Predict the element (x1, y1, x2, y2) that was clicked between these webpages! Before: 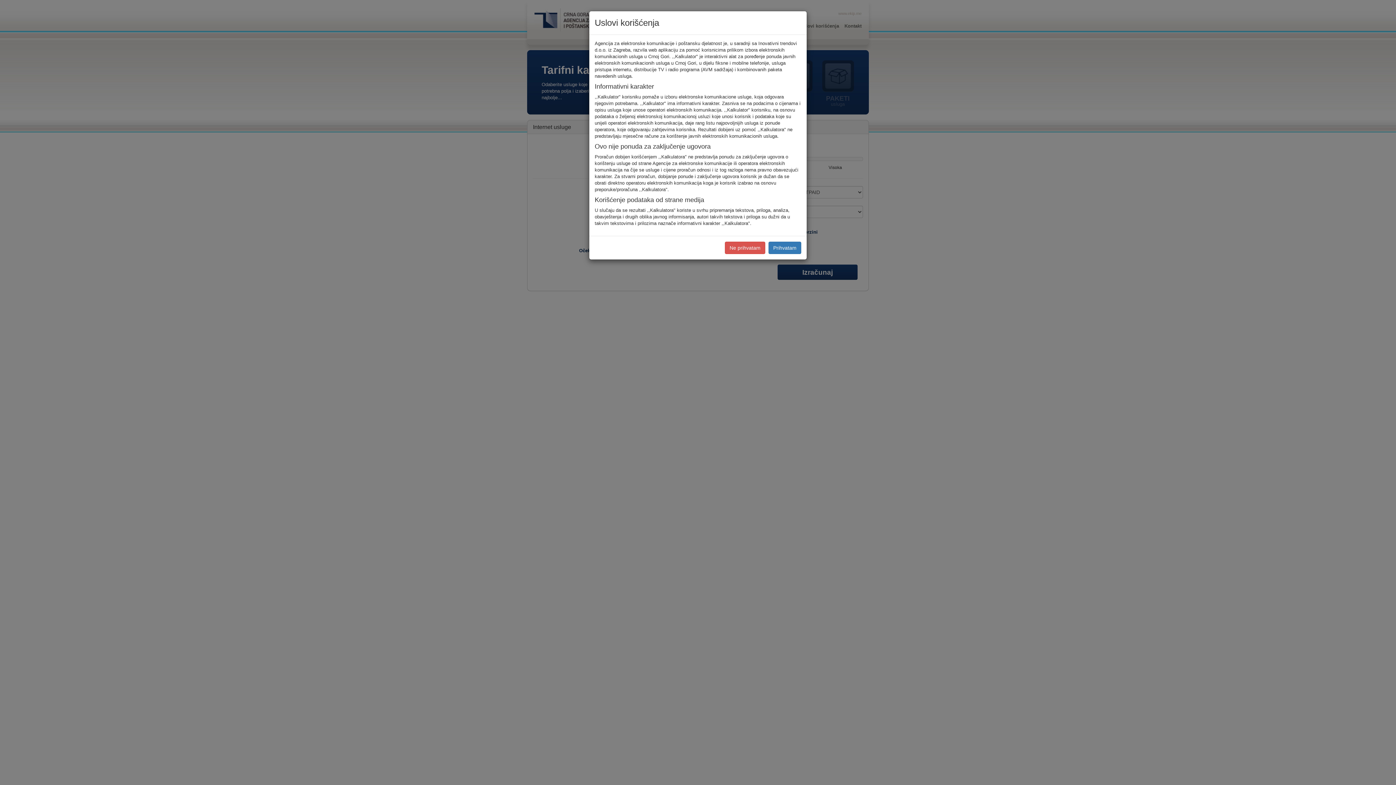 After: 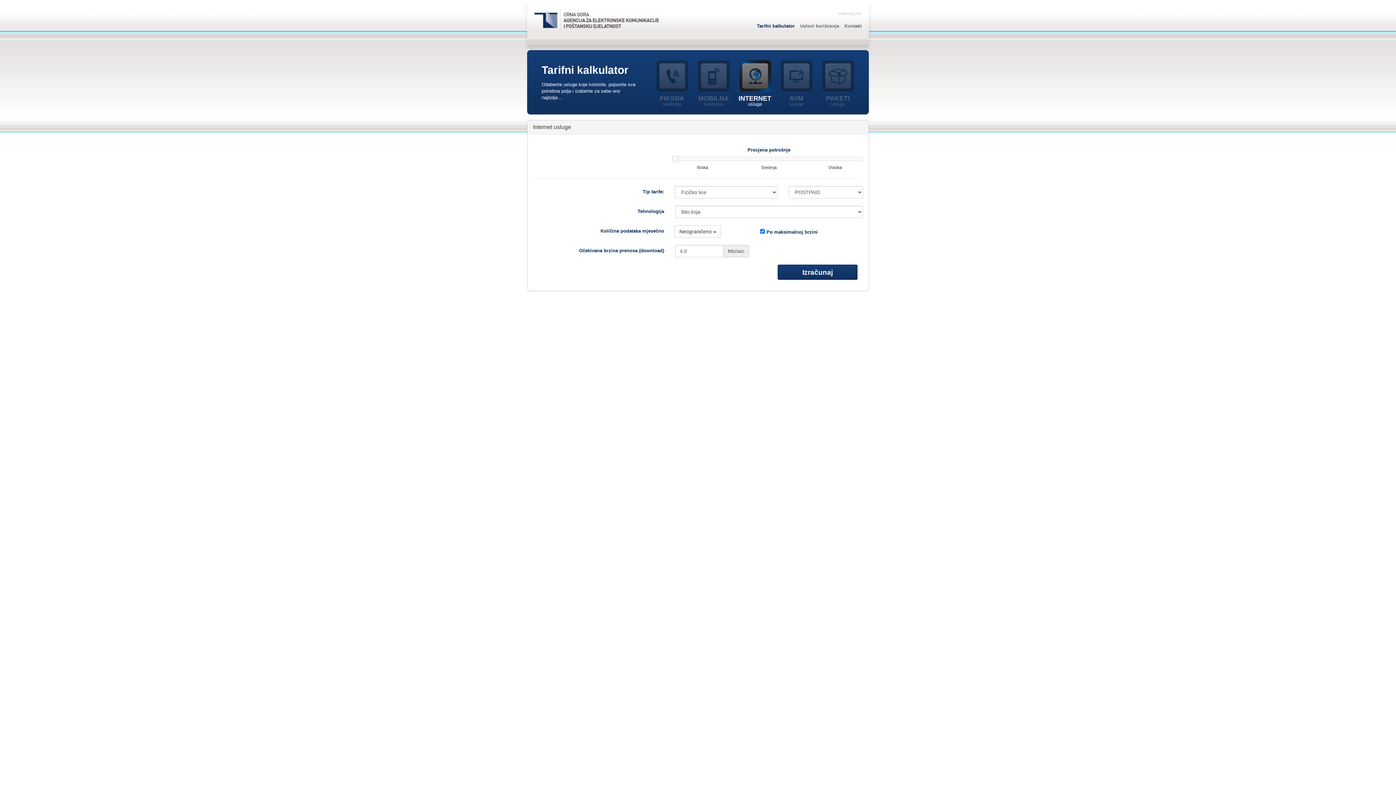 Action: label: Prihvatam bbox: (768, 241, 801, 254)